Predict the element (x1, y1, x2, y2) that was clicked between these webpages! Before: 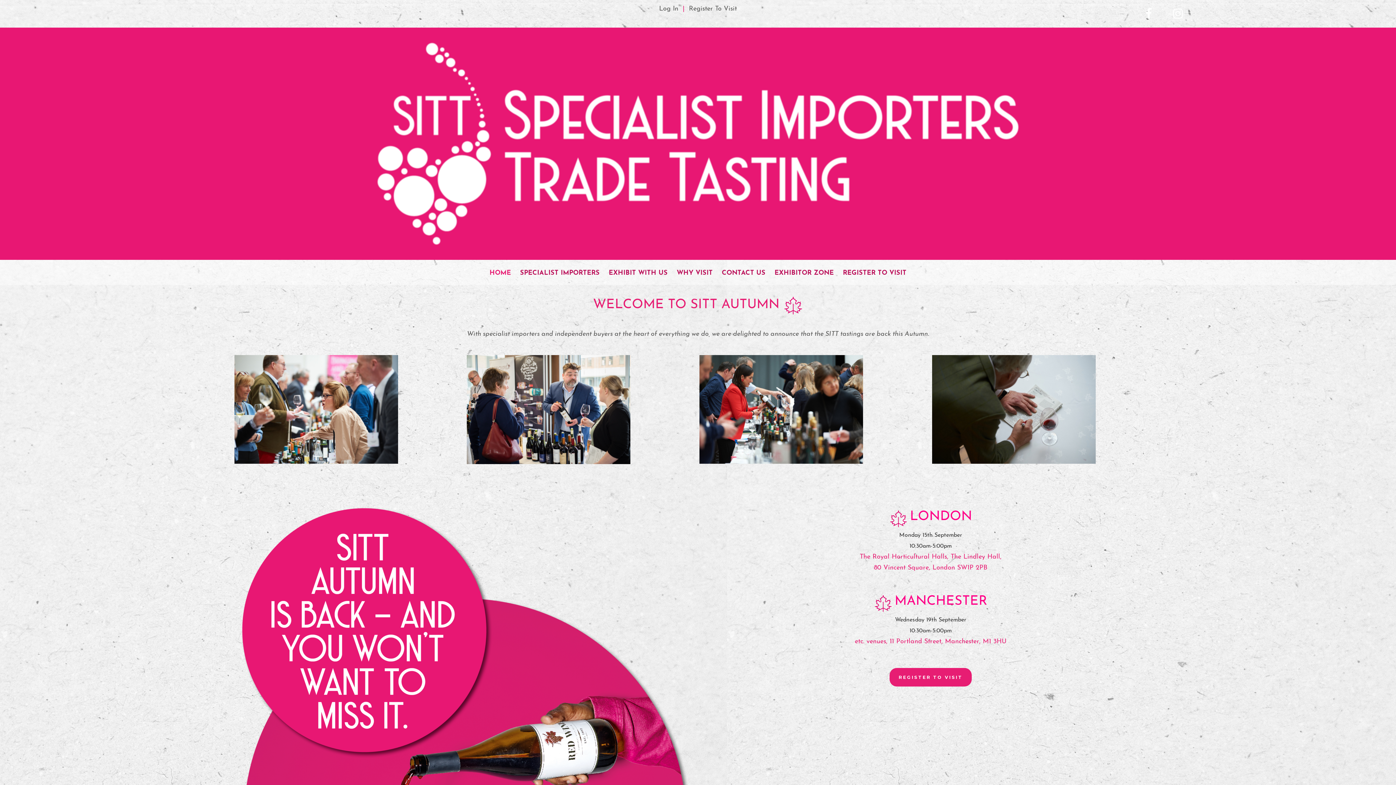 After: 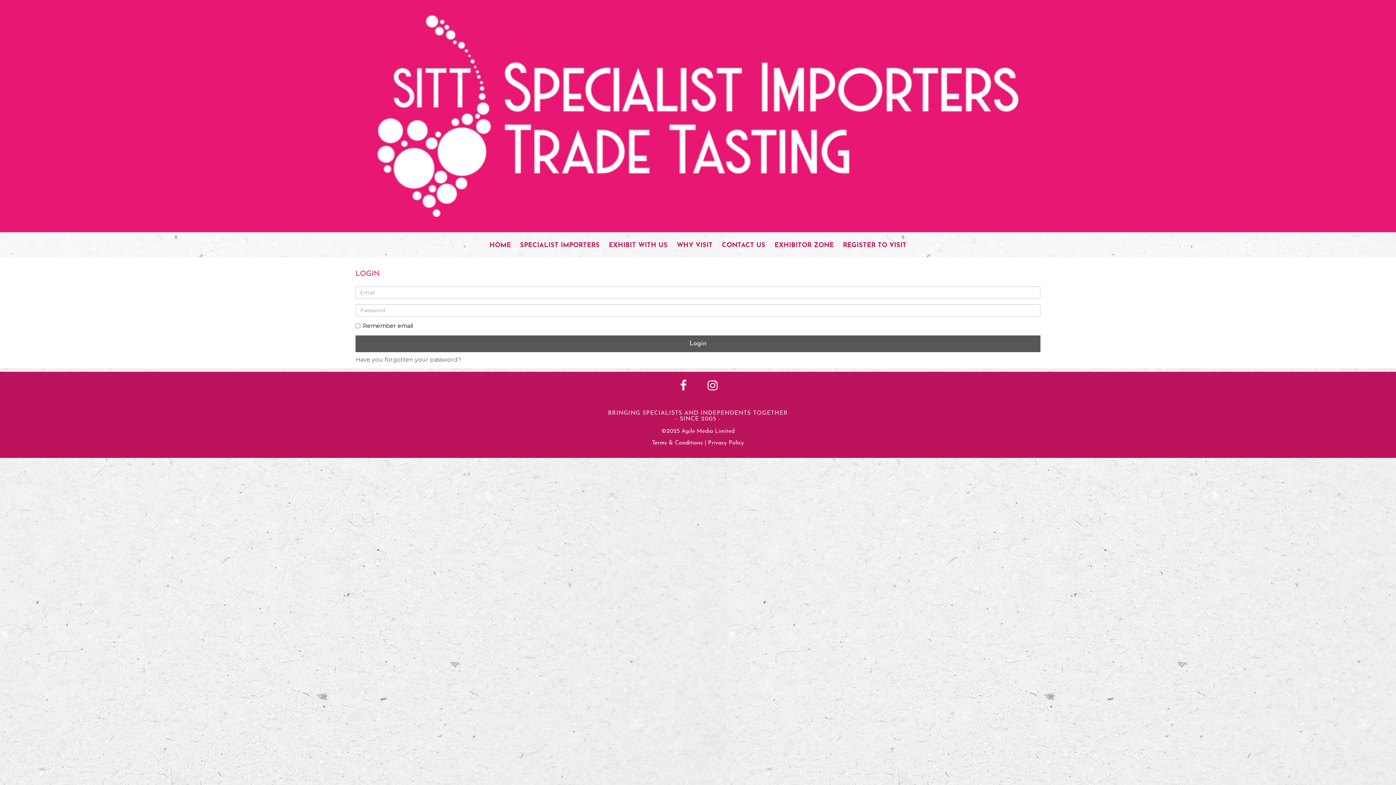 Action: label: EXHIBITOR ZONE bbox: (771, 266, 837, 277)